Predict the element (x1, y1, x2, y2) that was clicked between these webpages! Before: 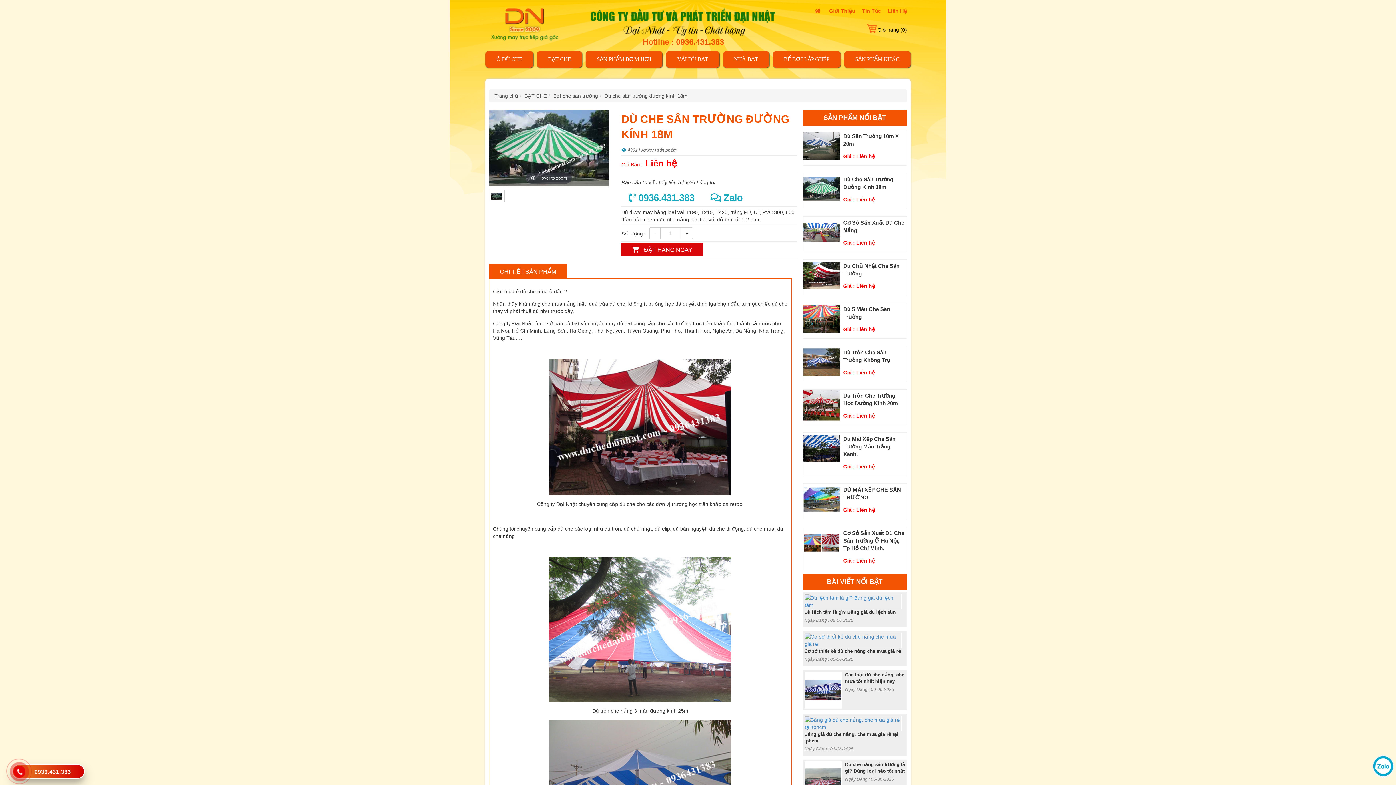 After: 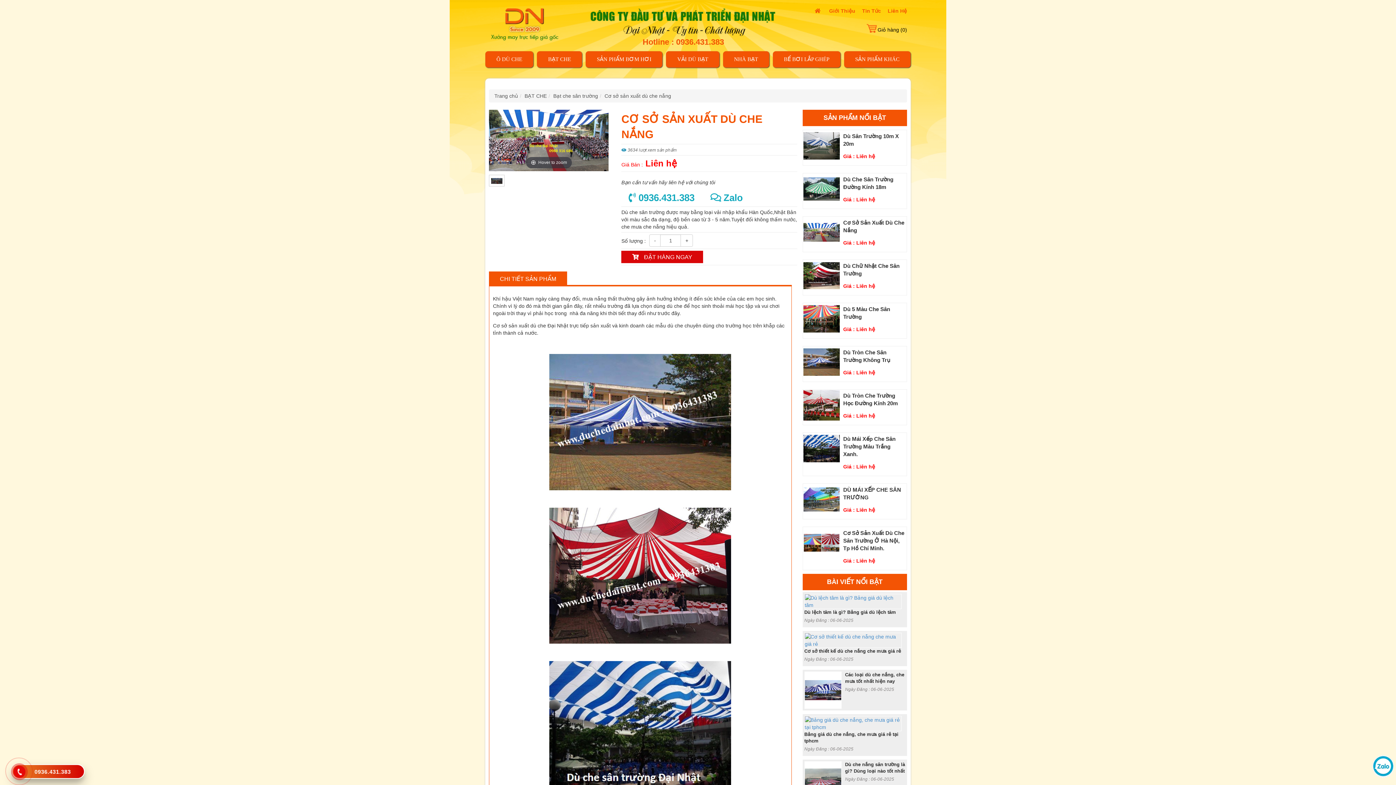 Action: bbox: (803, 229, 839, 234)